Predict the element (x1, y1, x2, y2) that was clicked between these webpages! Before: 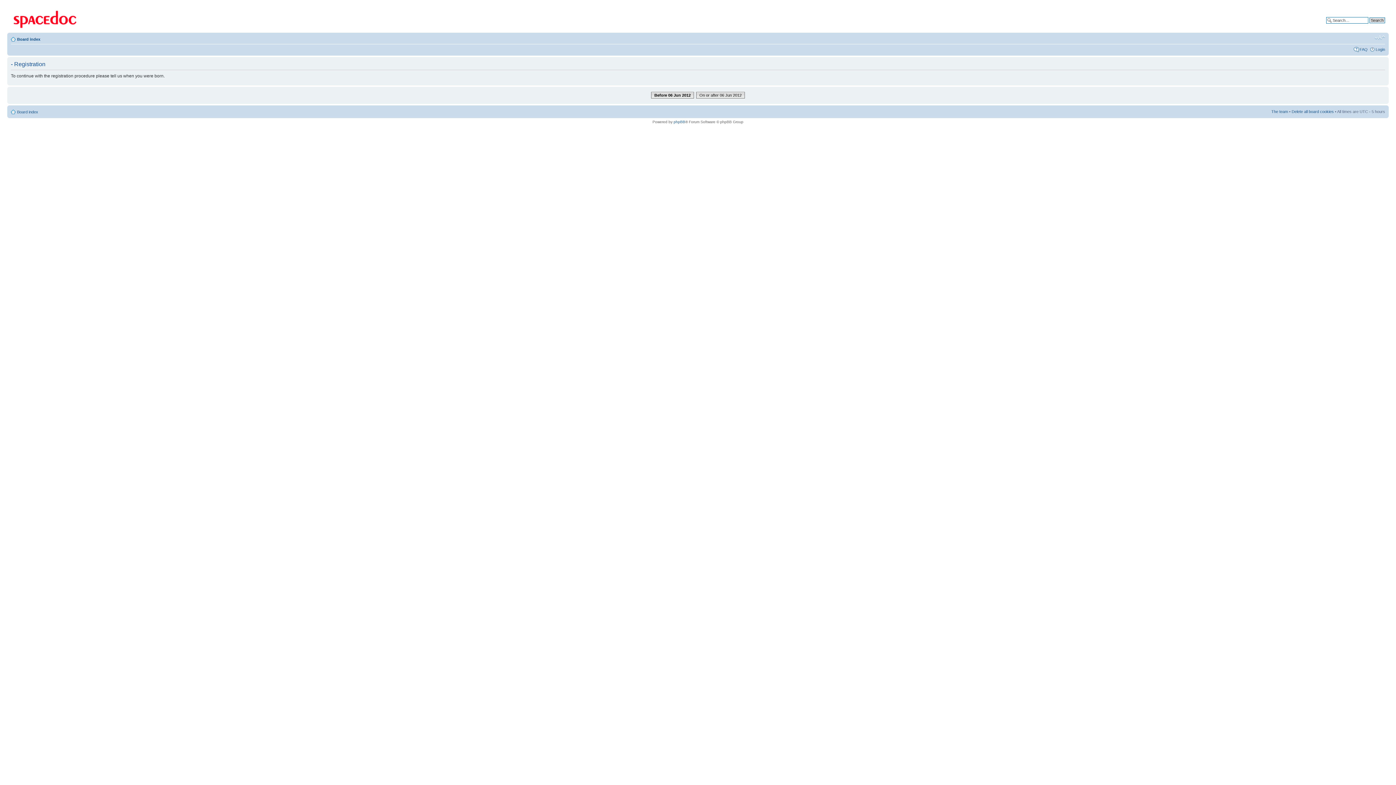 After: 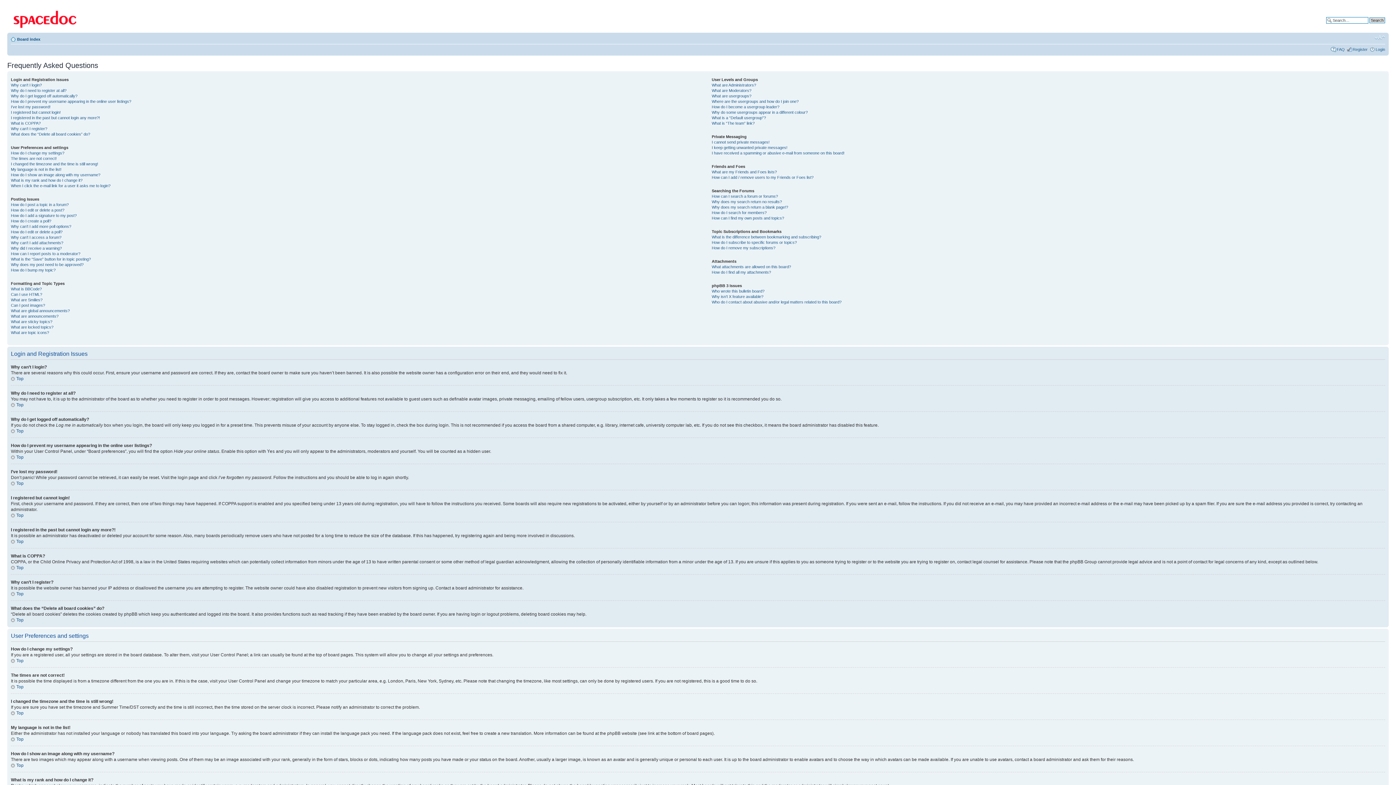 Action: label: FAQ bbox: (1360, 47, 1368, 51)